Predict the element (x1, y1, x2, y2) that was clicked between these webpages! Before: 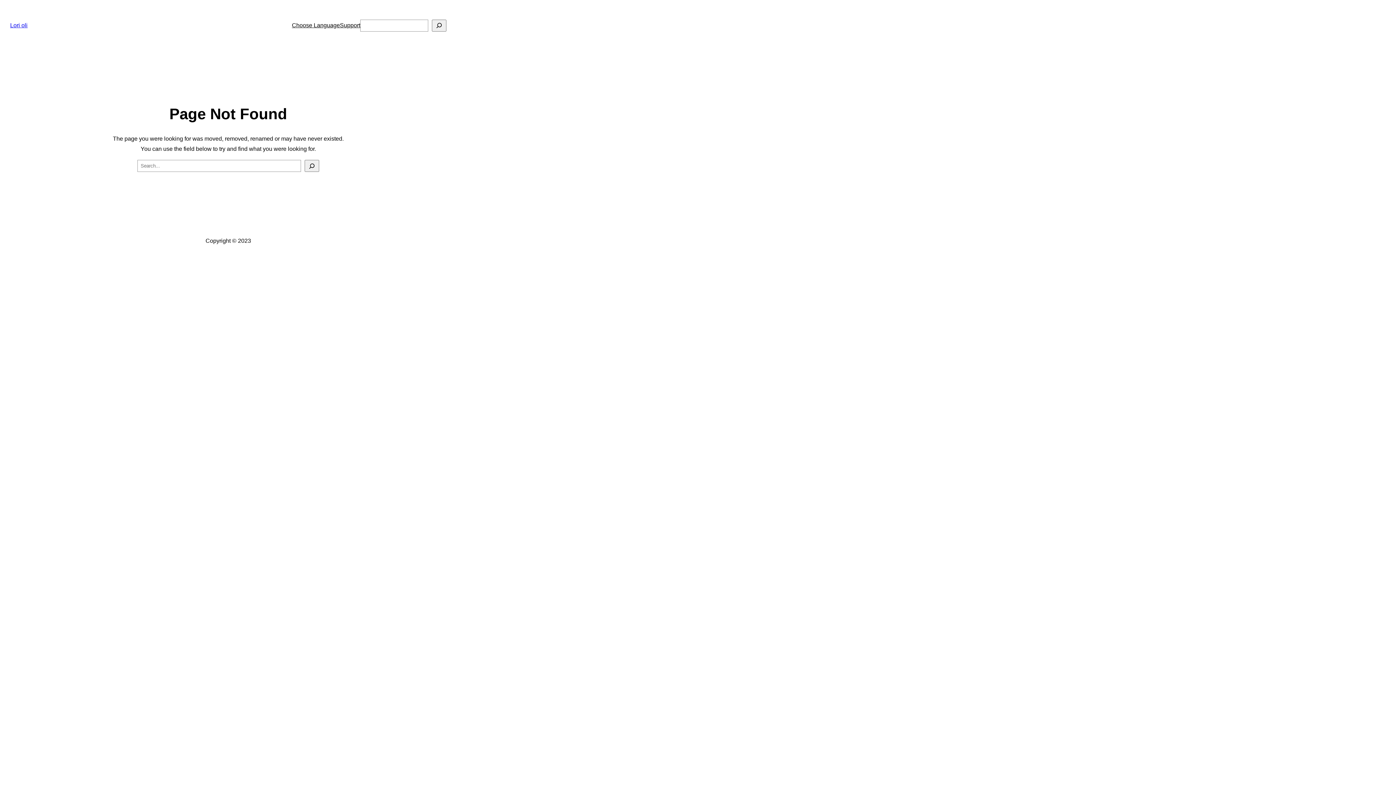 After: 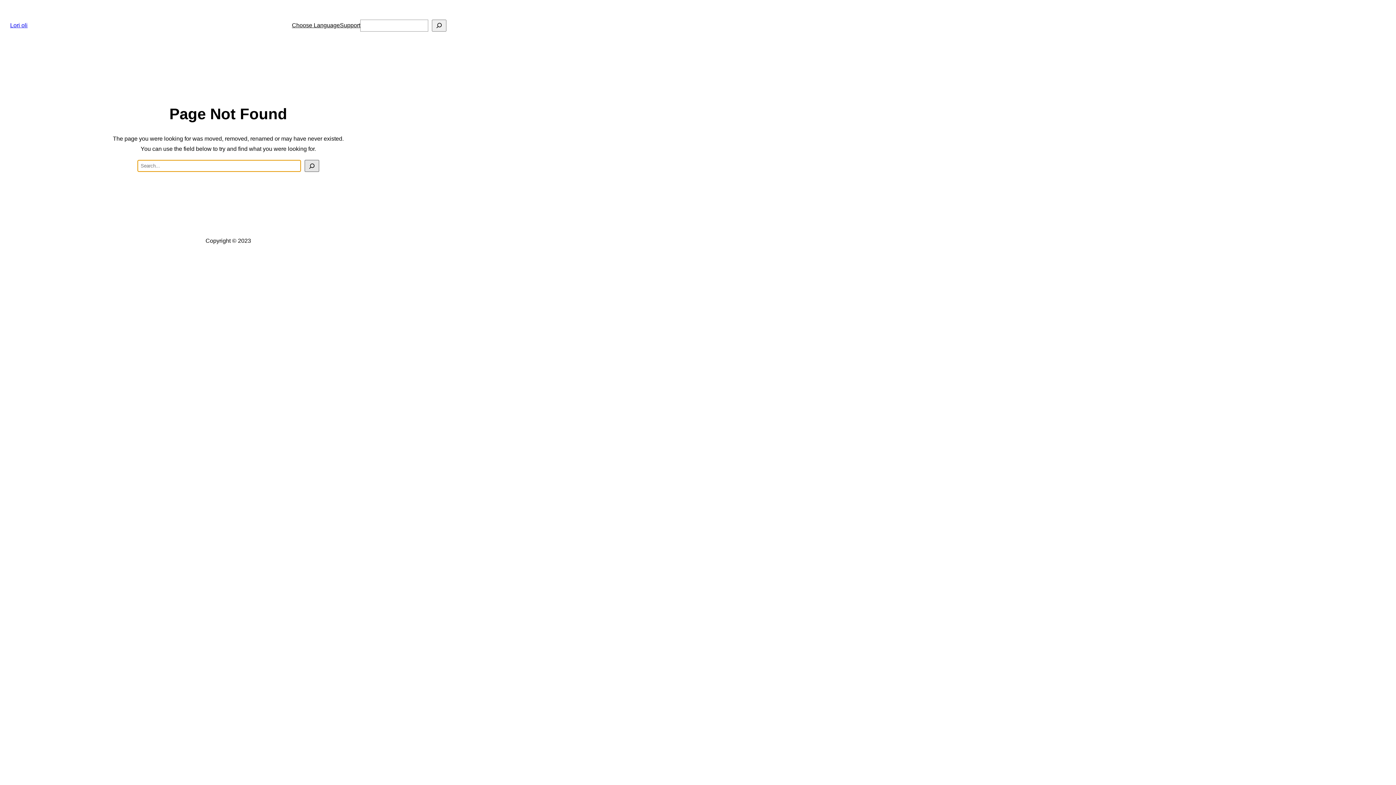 Action: label: Search bbox: (304, 160, 319, 172)